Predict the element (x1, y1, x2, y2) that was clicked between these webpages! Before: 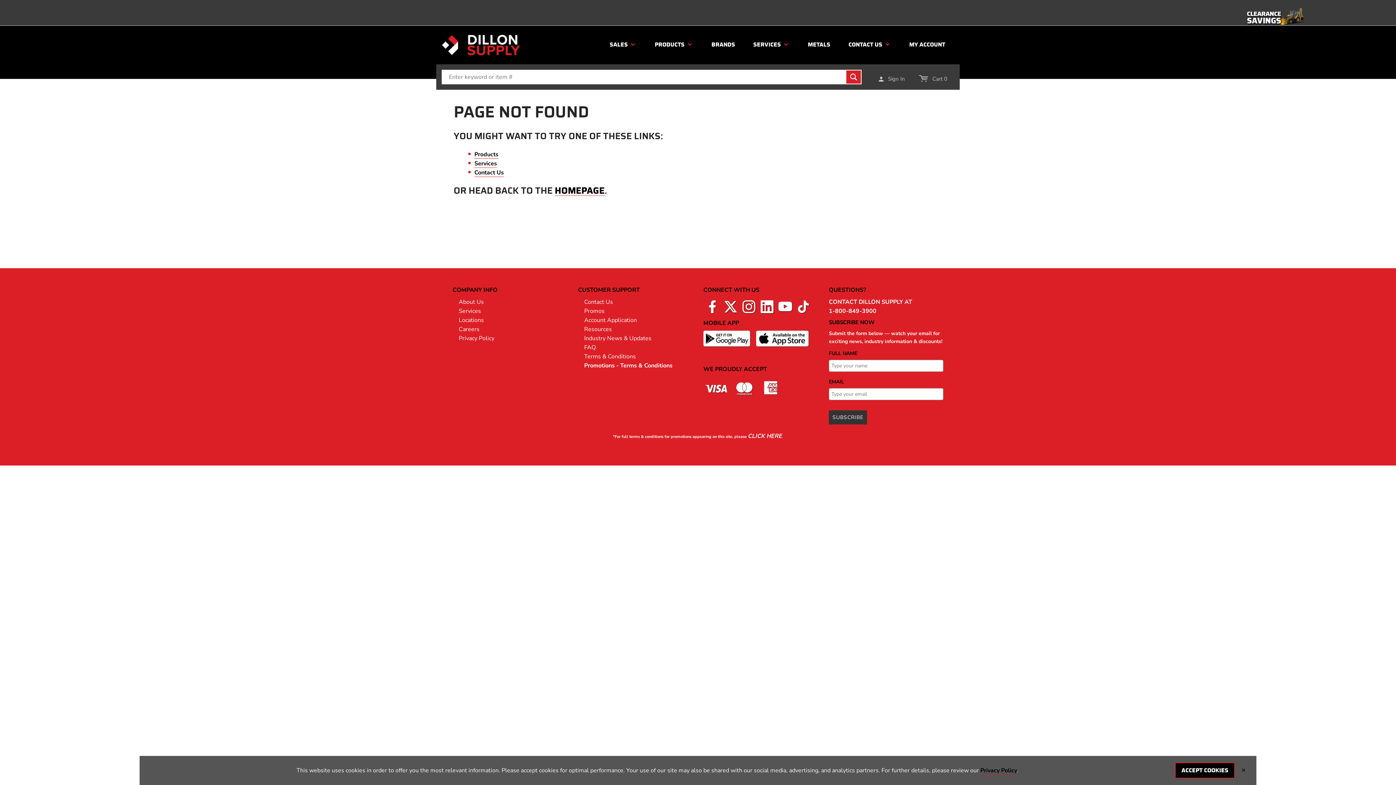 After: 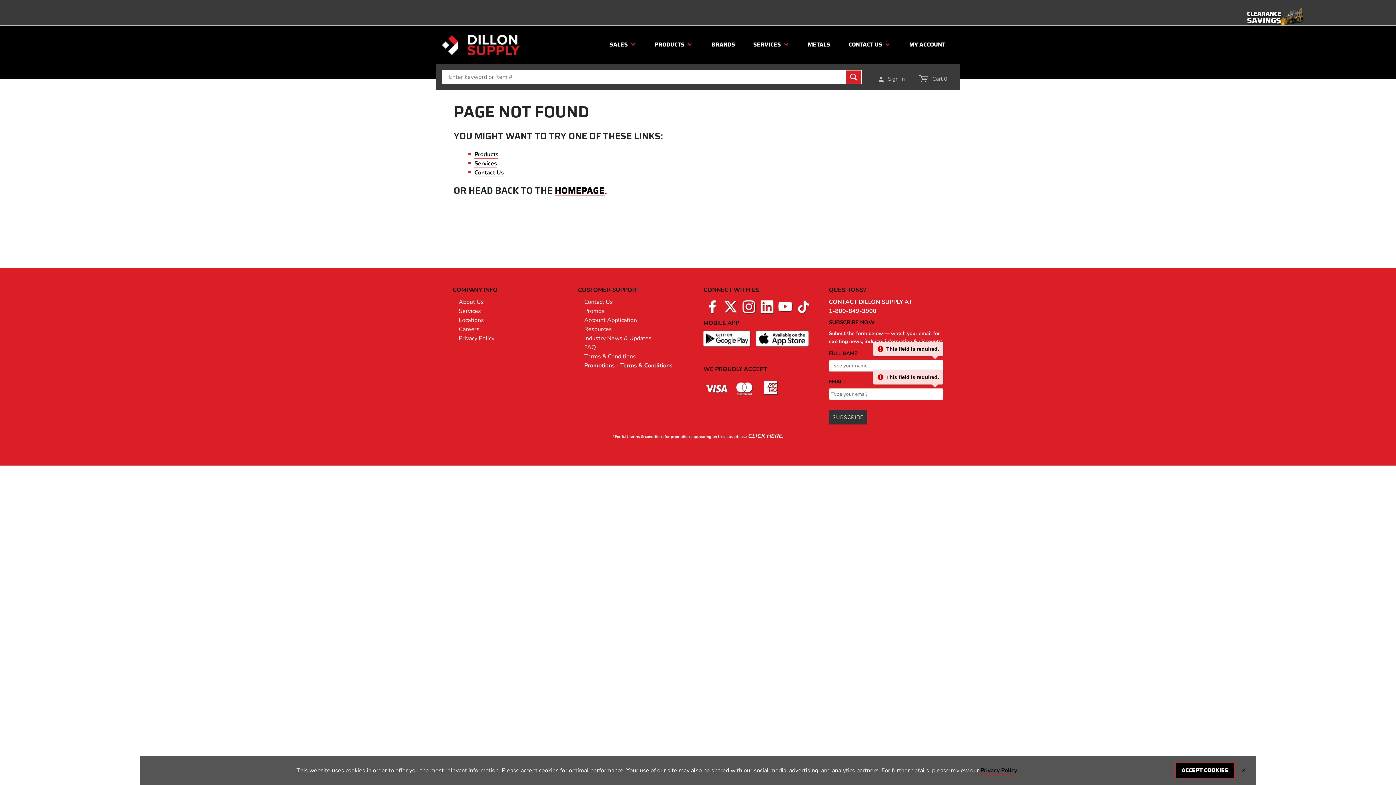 Action: bbox: (829, 410, 867, 424) label: SUBSCRIBE